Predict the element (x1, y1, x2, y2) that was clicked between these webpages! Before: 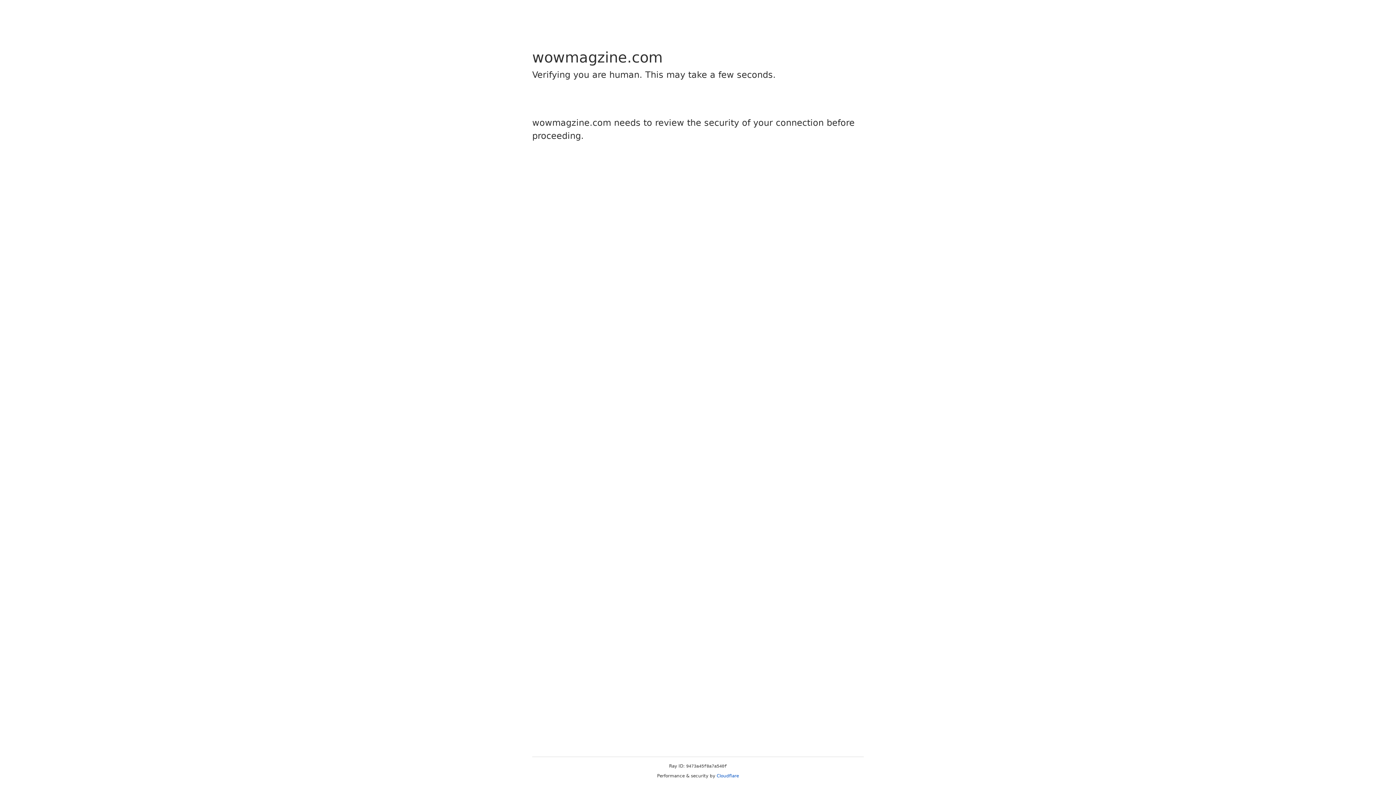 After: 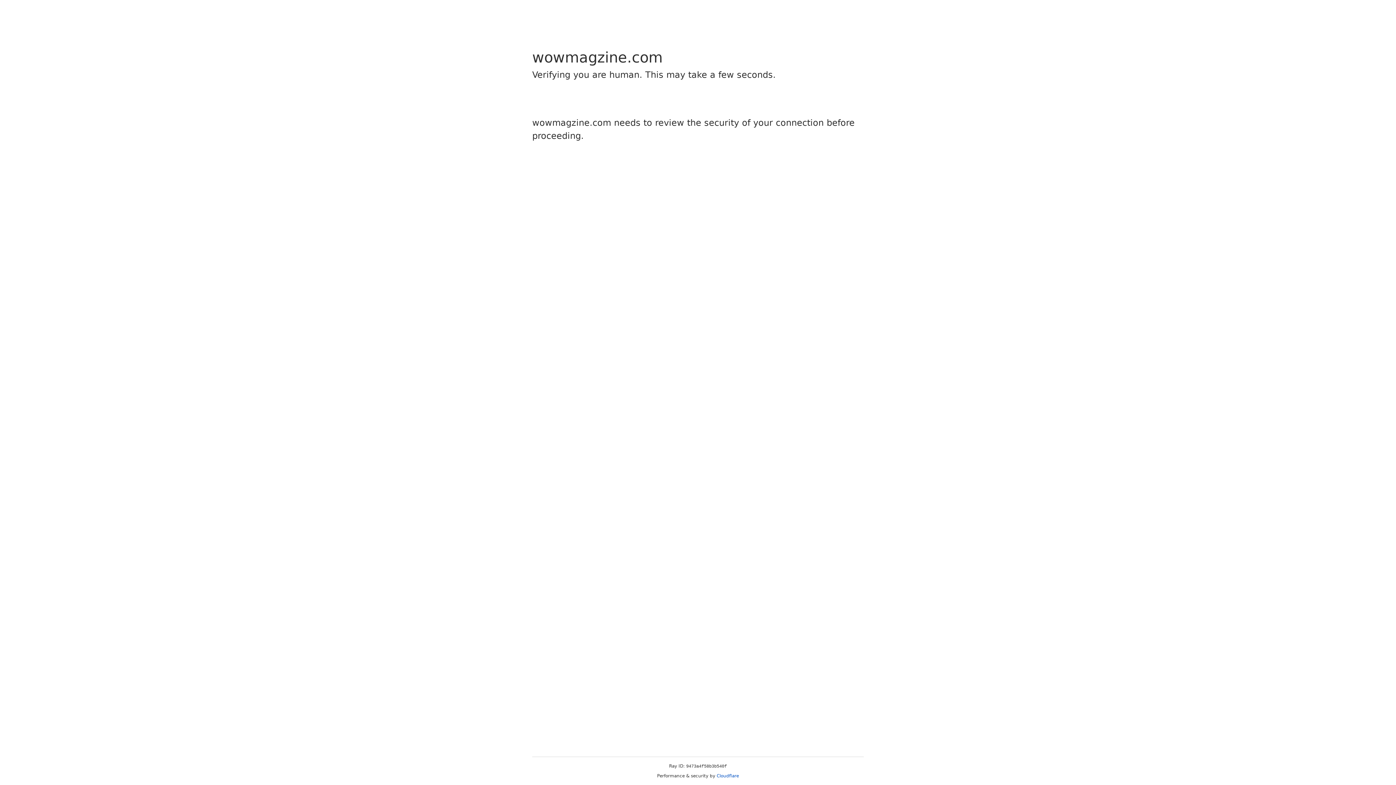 Action: bbox: (716, 773, 739, 778) label: Cloudflare